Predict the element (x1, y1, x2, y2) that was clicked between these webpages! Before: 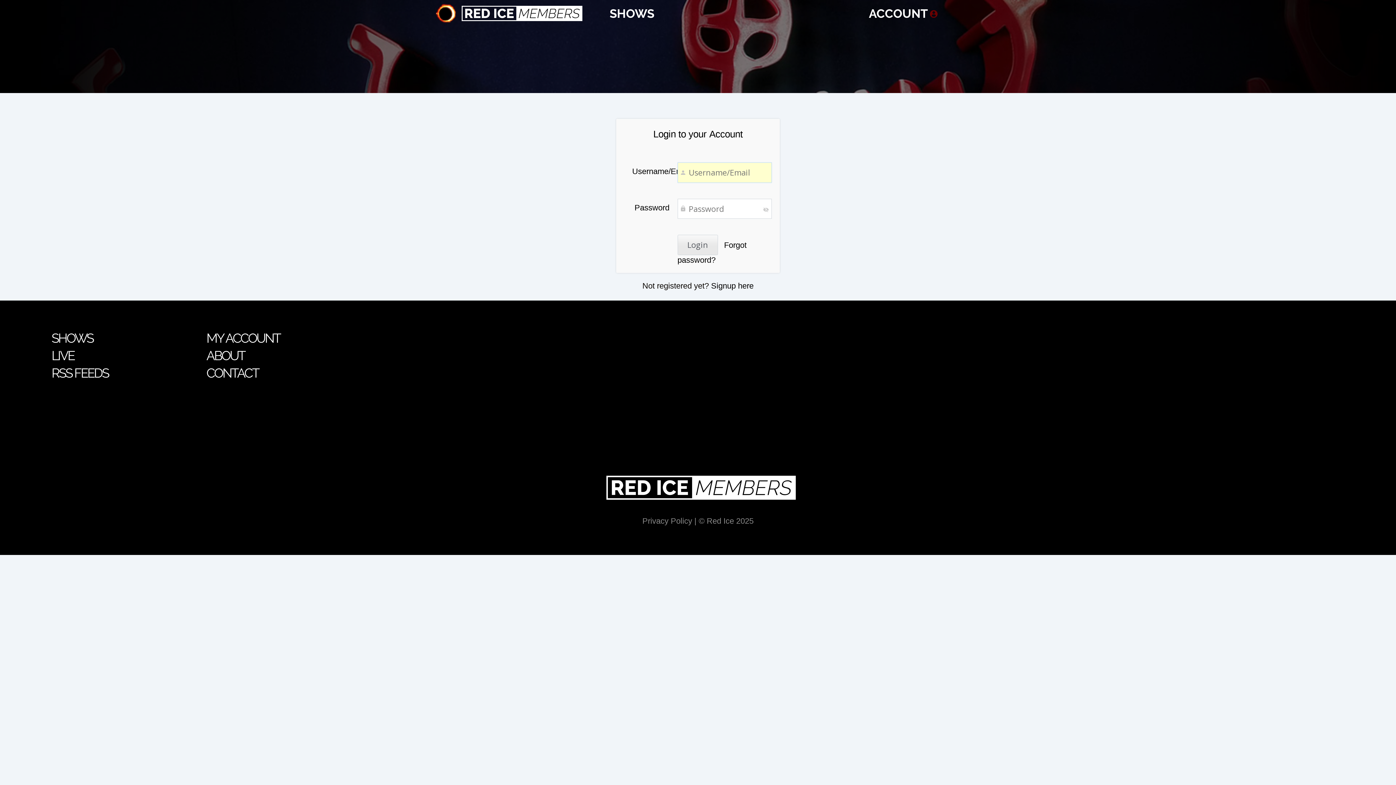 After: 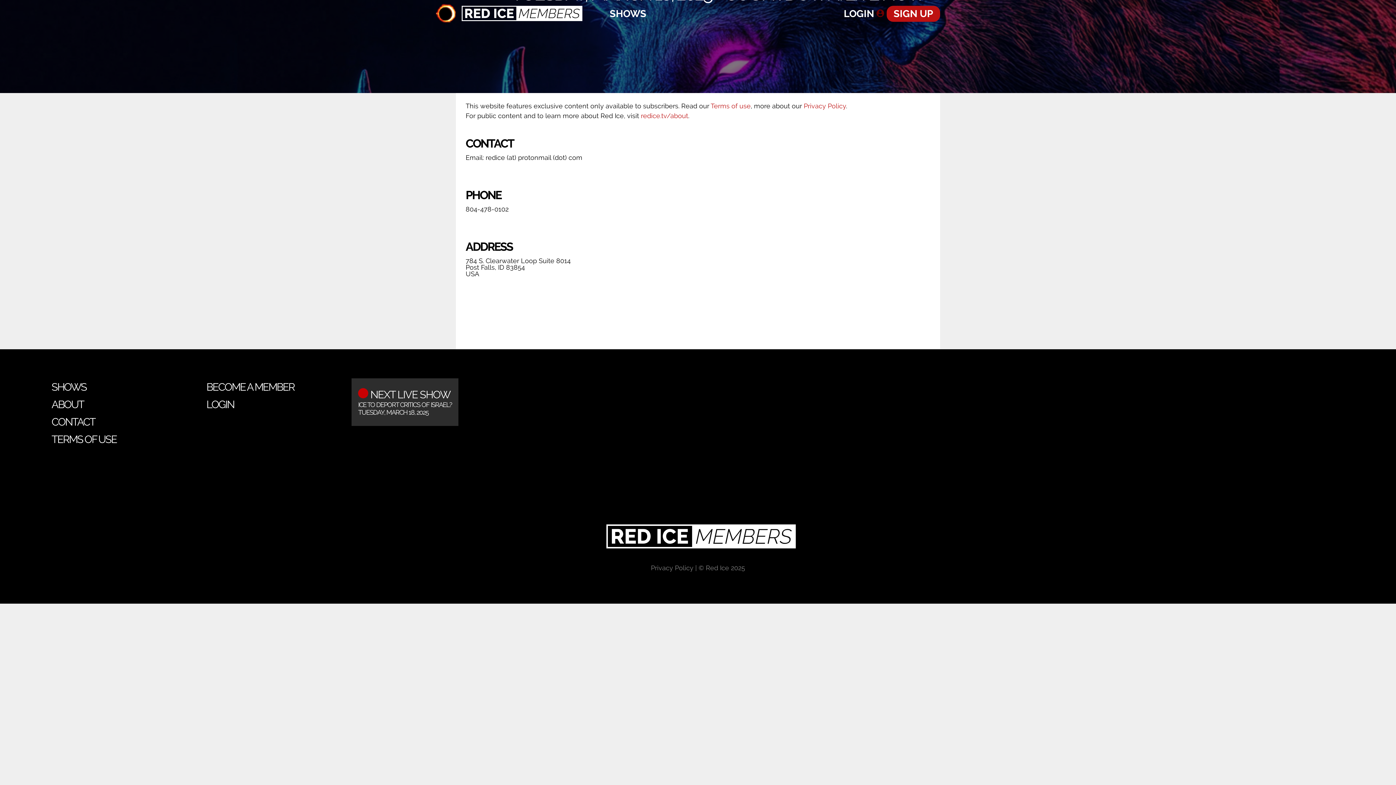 Action: label: ABOUT bbox: (198, 347, 349, 364)